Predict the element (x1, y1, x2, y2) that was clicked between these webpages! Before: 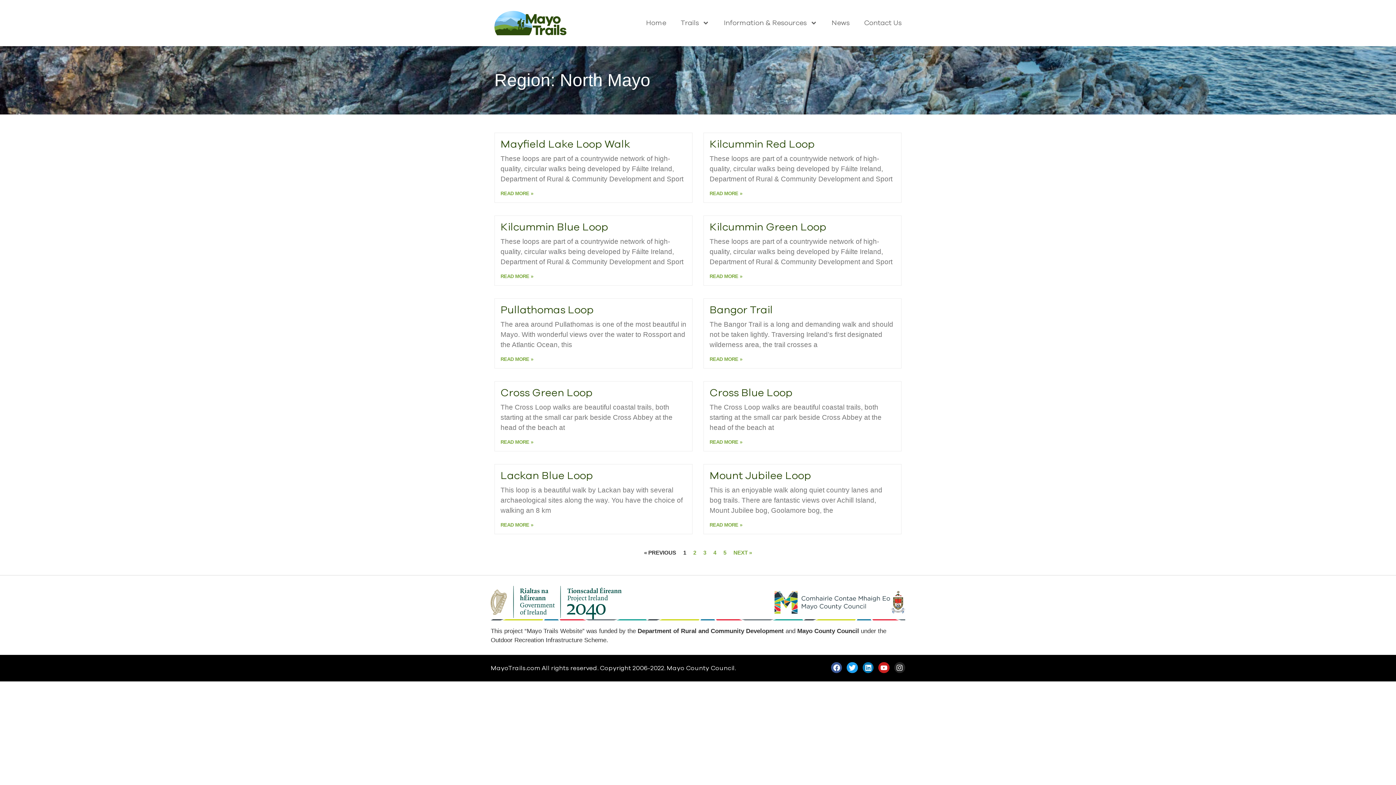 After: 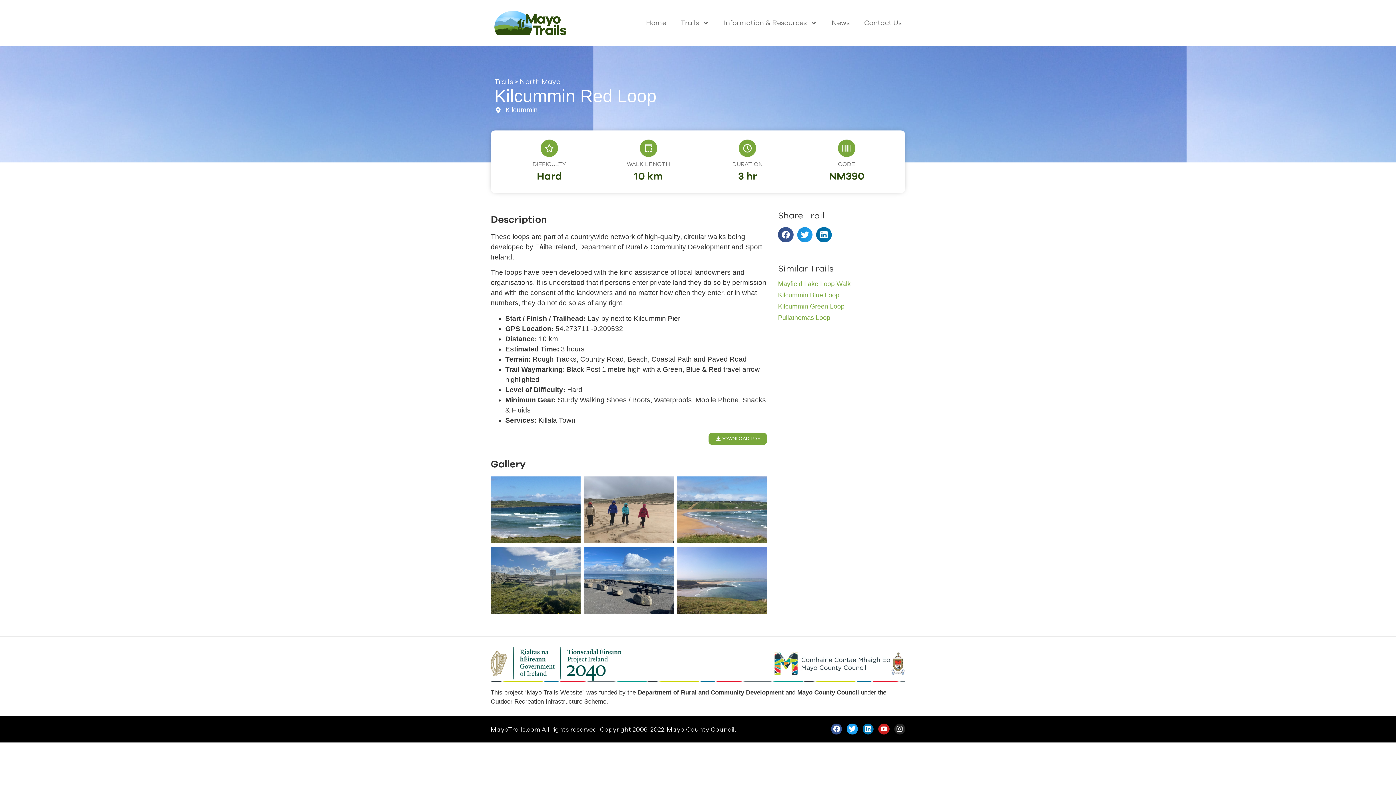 Action: bbox: (709, 190, 742, 196) label: Read more about Kilcummin Red Loop